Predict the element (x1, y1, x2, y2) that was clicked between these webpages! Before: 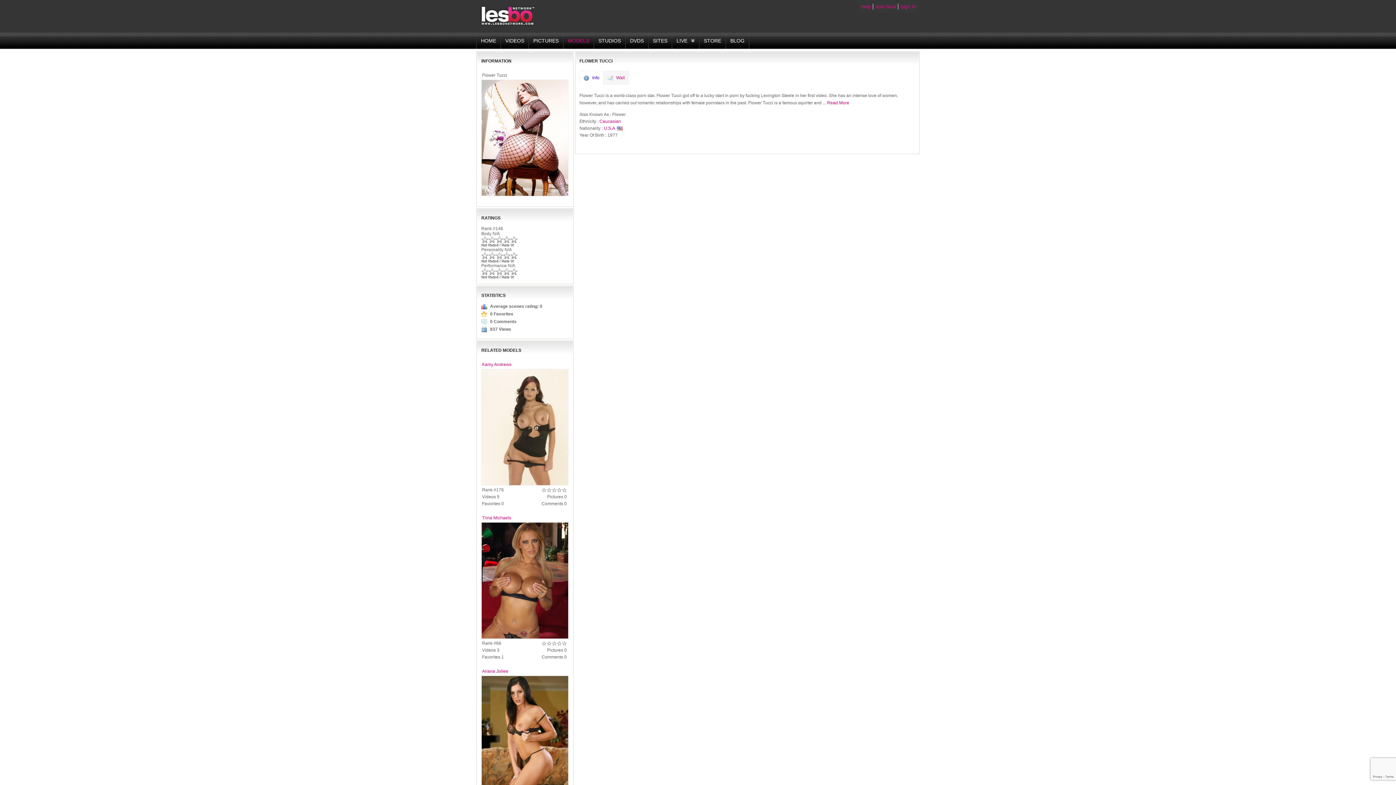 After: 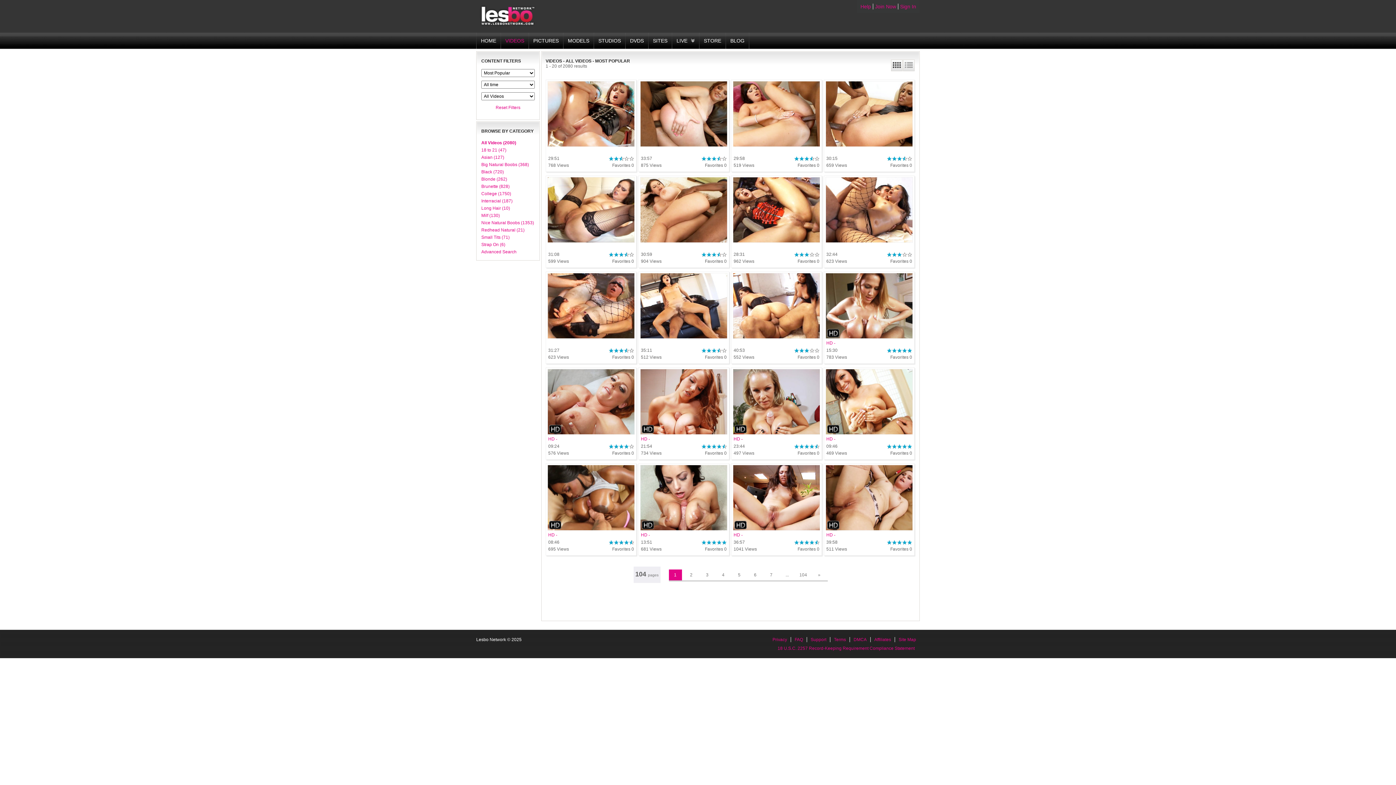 Action: label: VIDEOS bbox: (501, 32, 528, 48)